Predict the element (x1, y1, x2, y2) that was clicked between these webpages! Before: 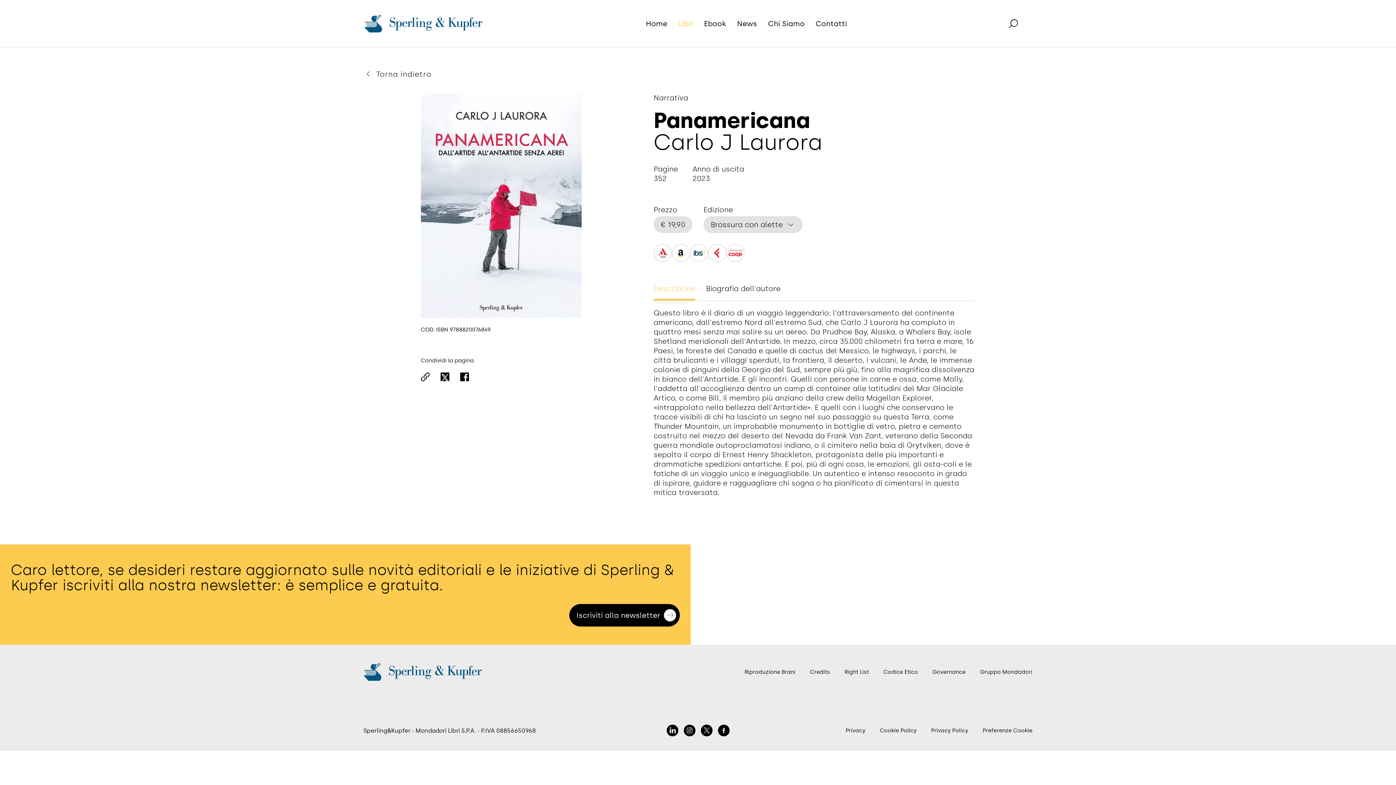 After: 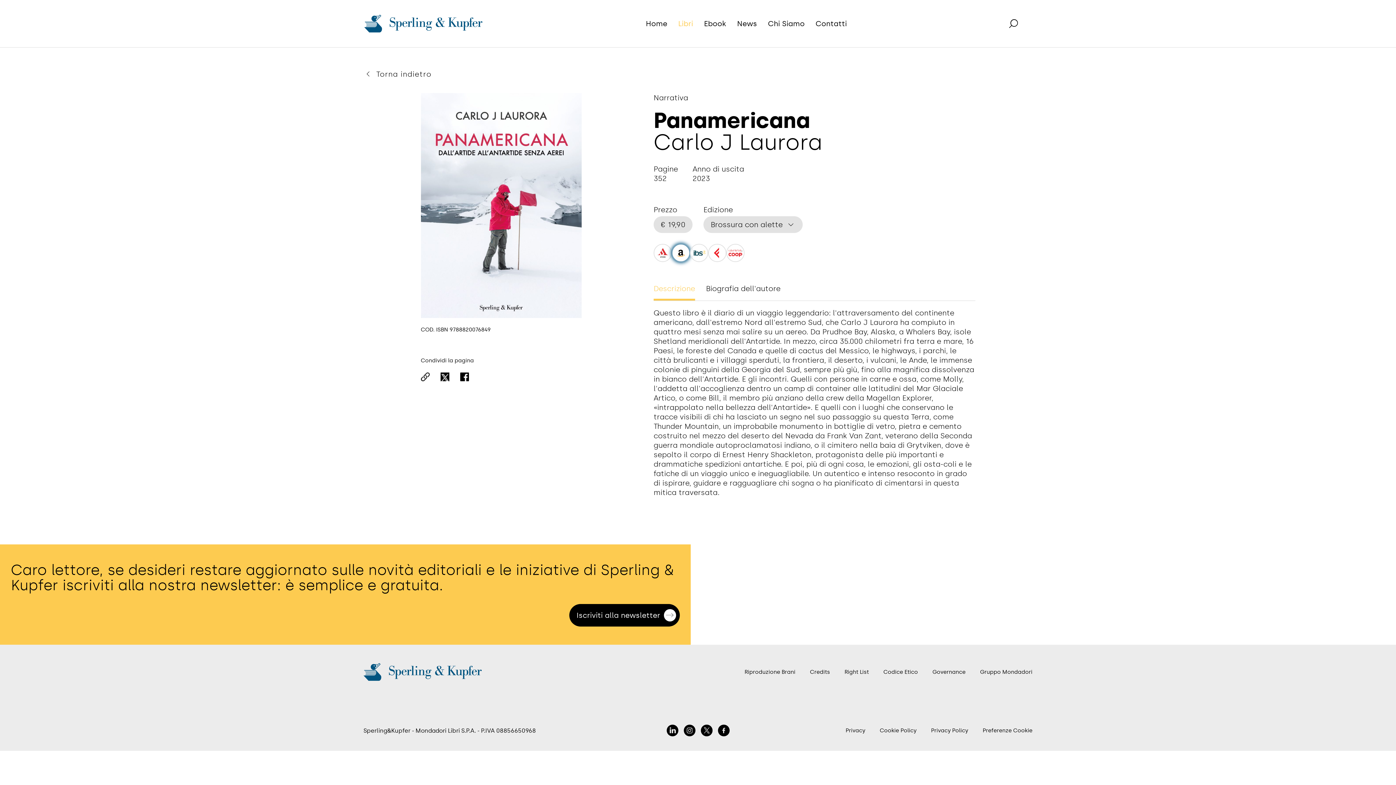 Action: bbox: (672, 244, 689, 261)